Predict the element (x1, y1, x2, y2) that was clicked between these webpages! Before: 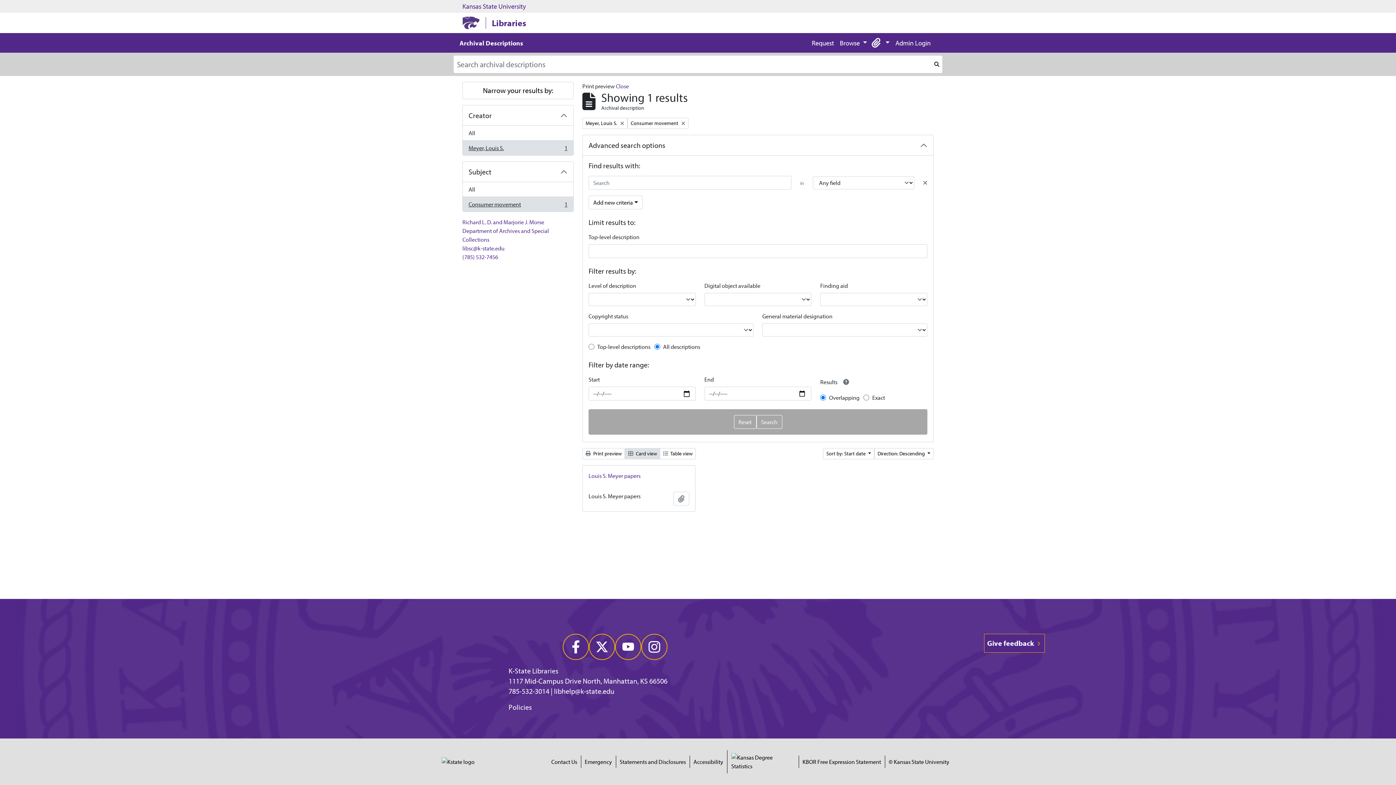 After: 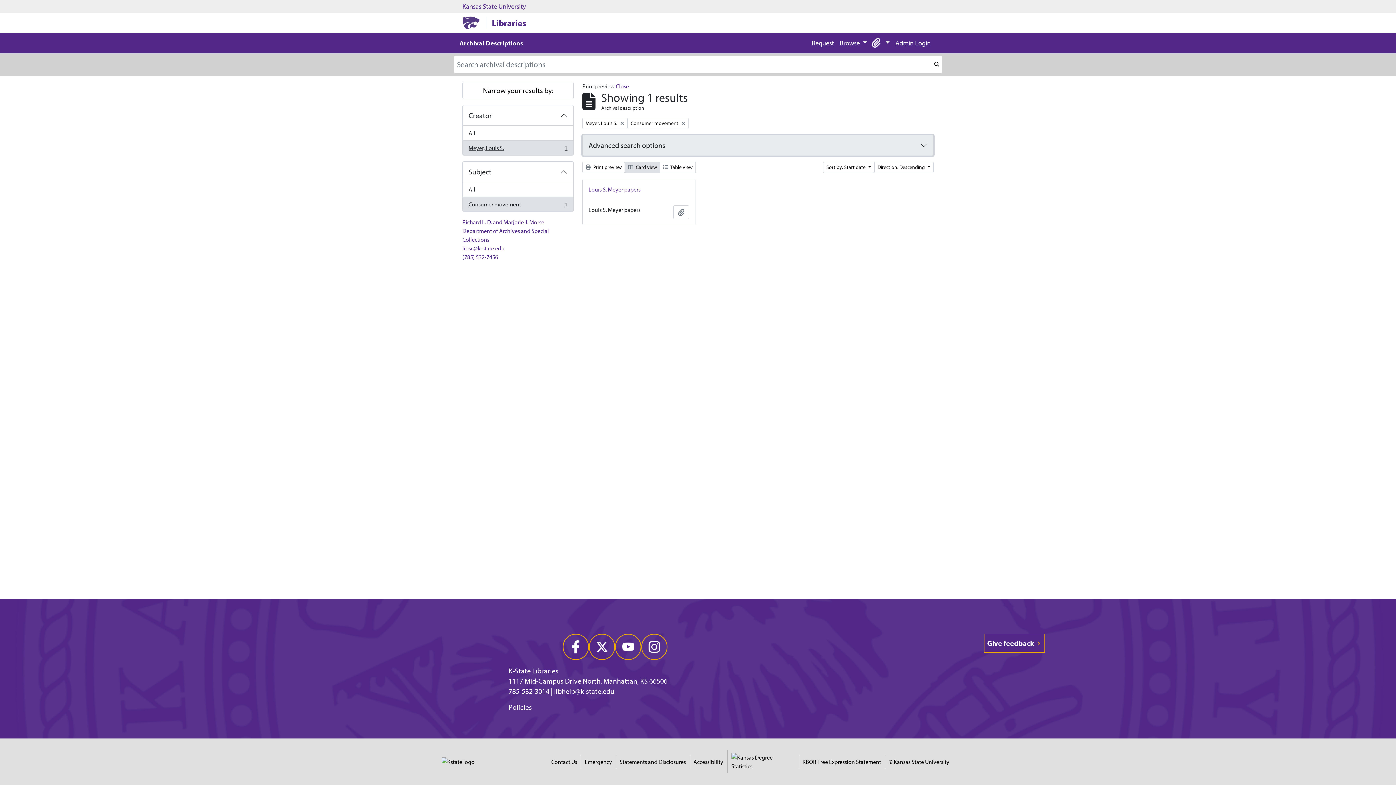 Action: bbox: (582, 135, 933, 155) label: Advanced search options